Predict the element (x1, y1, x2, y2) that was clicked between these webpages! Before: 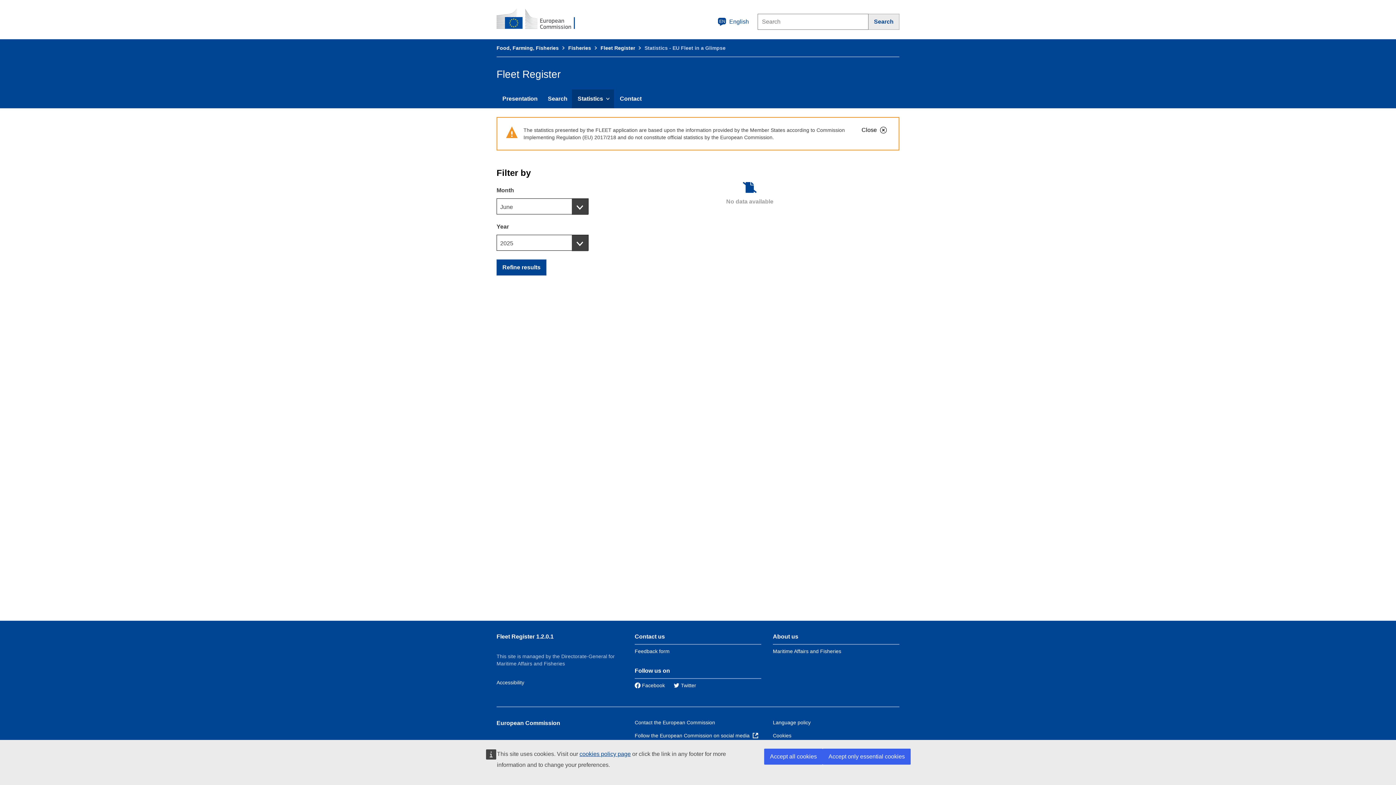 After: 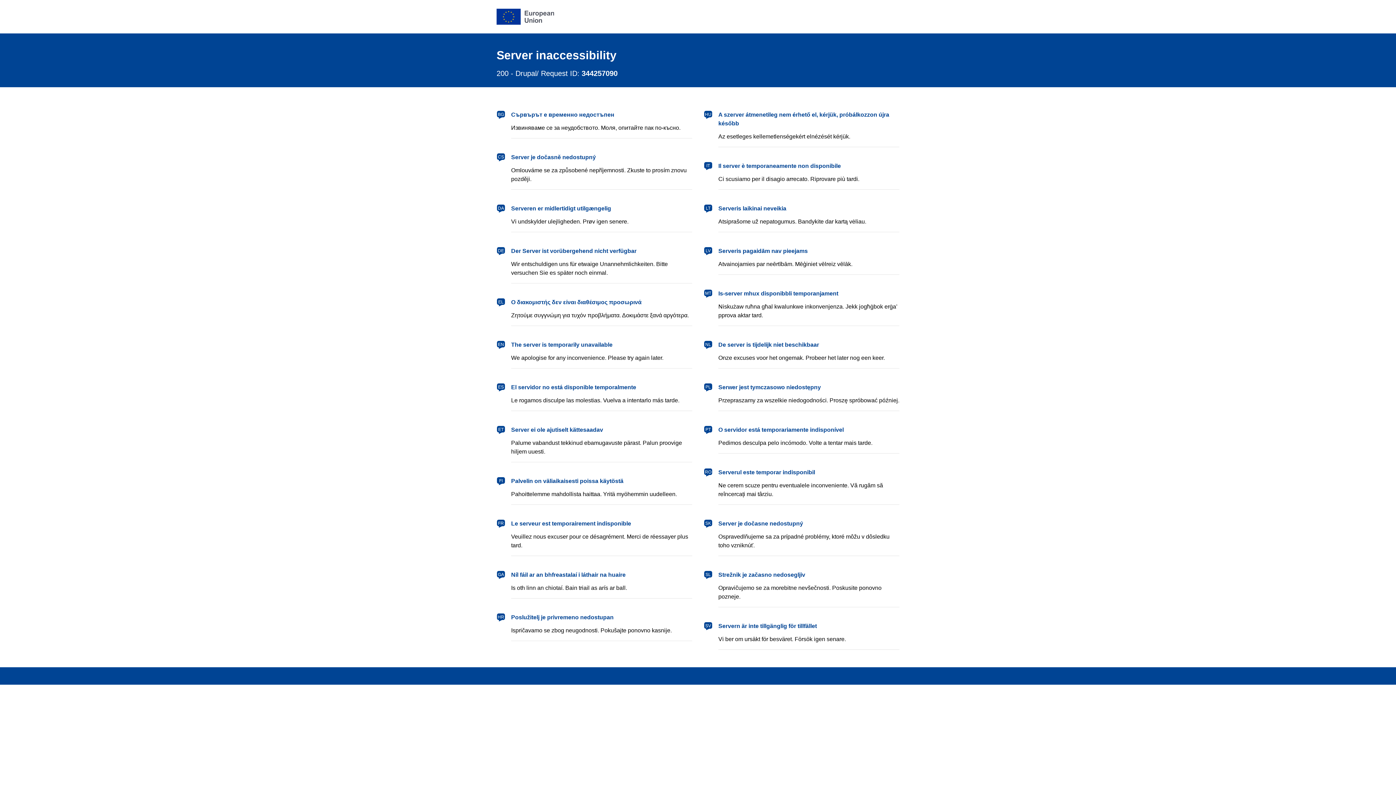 Action: bbox: (634, 720, 715, 725) label: Contact the European Commission